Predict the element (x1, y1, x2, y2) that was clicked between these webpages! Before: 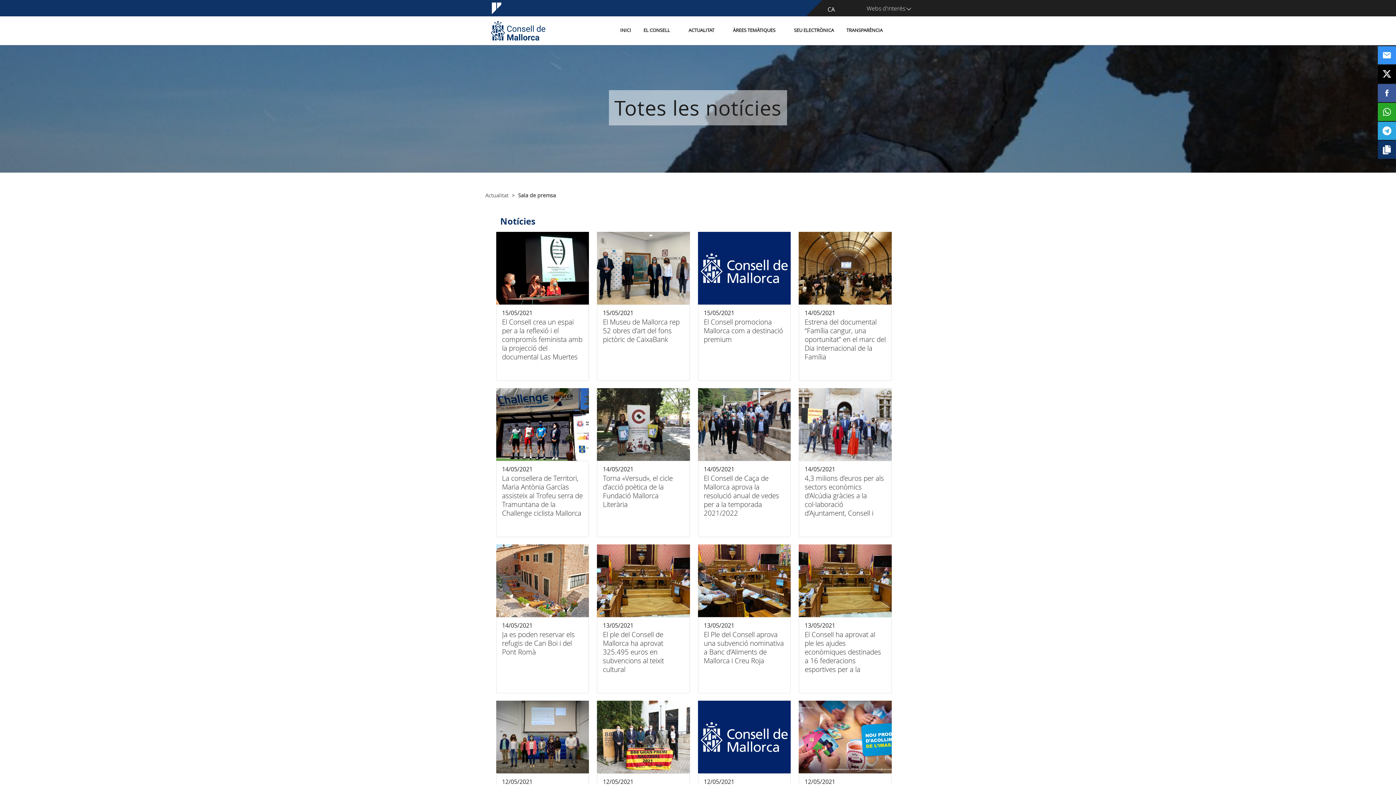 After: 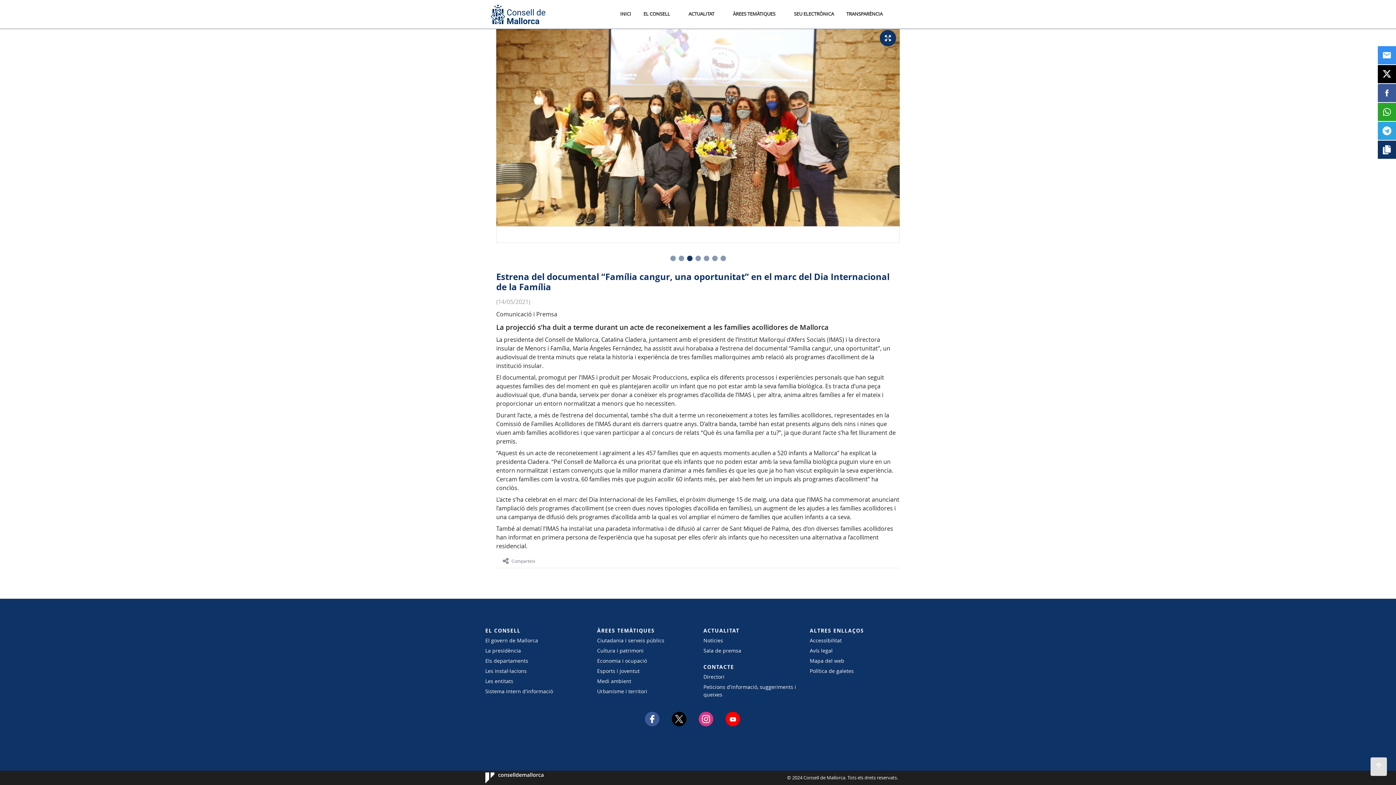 Action: label: Estrena del documental “Família cangur, una oportunitat” en el marc del Dia Internacional de la Família

14/05/2021 bbox: (799, 304, 891, 381)